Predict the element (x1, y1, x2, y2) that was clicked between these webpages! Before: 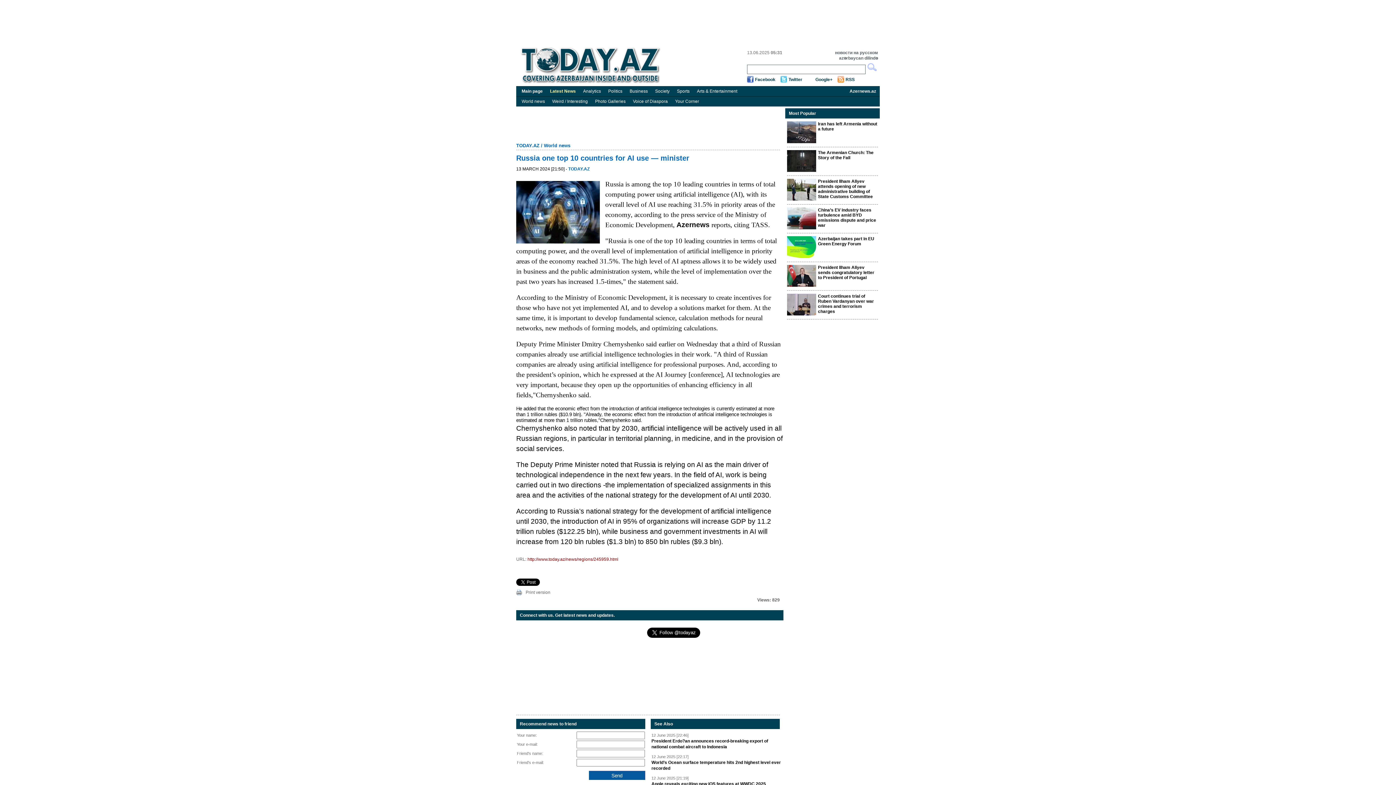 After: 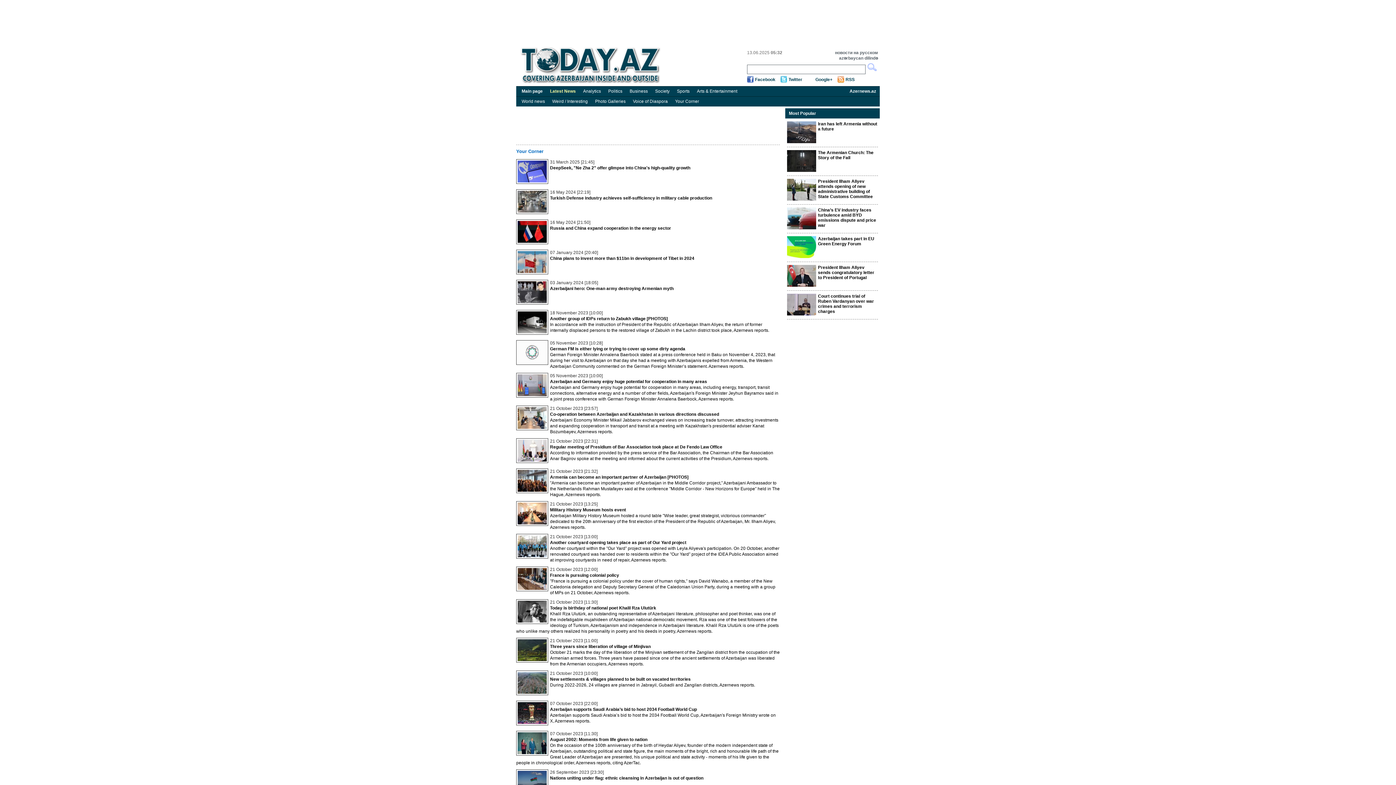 Action: bbox: (671, 96, 702, 106) label: Your Corner